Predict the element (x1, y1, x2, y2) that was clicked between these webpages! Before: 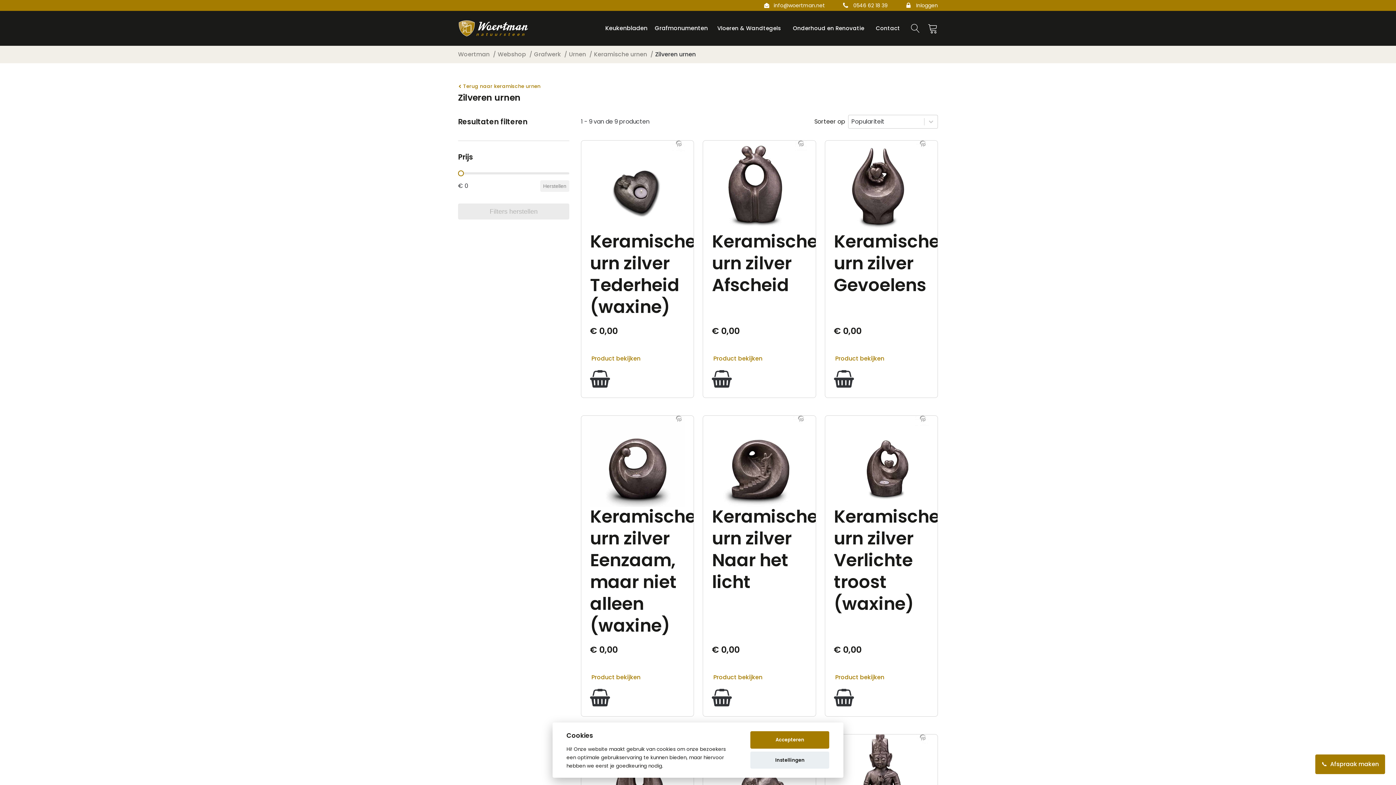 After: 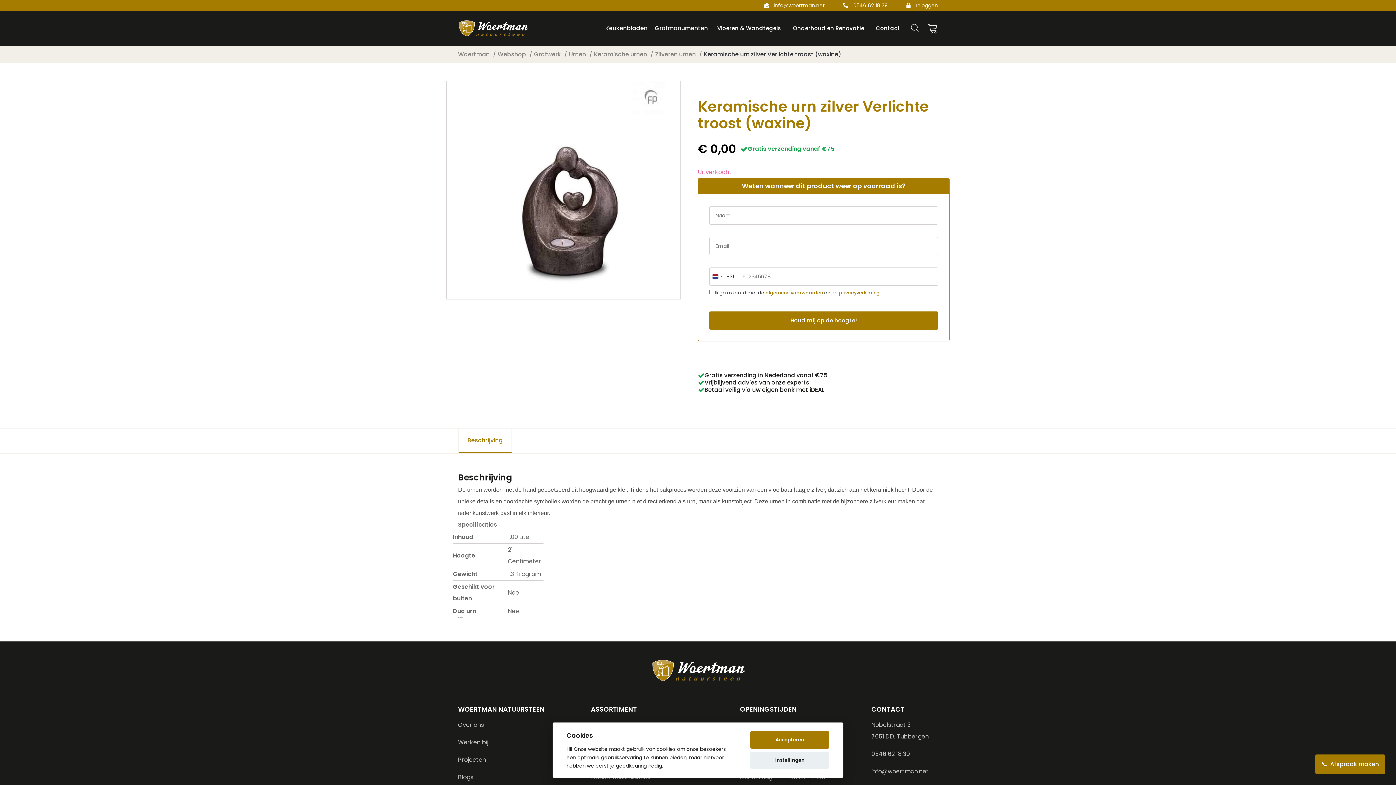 Action: label: Product bekijken
 bbox: (834, 667, 886, 688)